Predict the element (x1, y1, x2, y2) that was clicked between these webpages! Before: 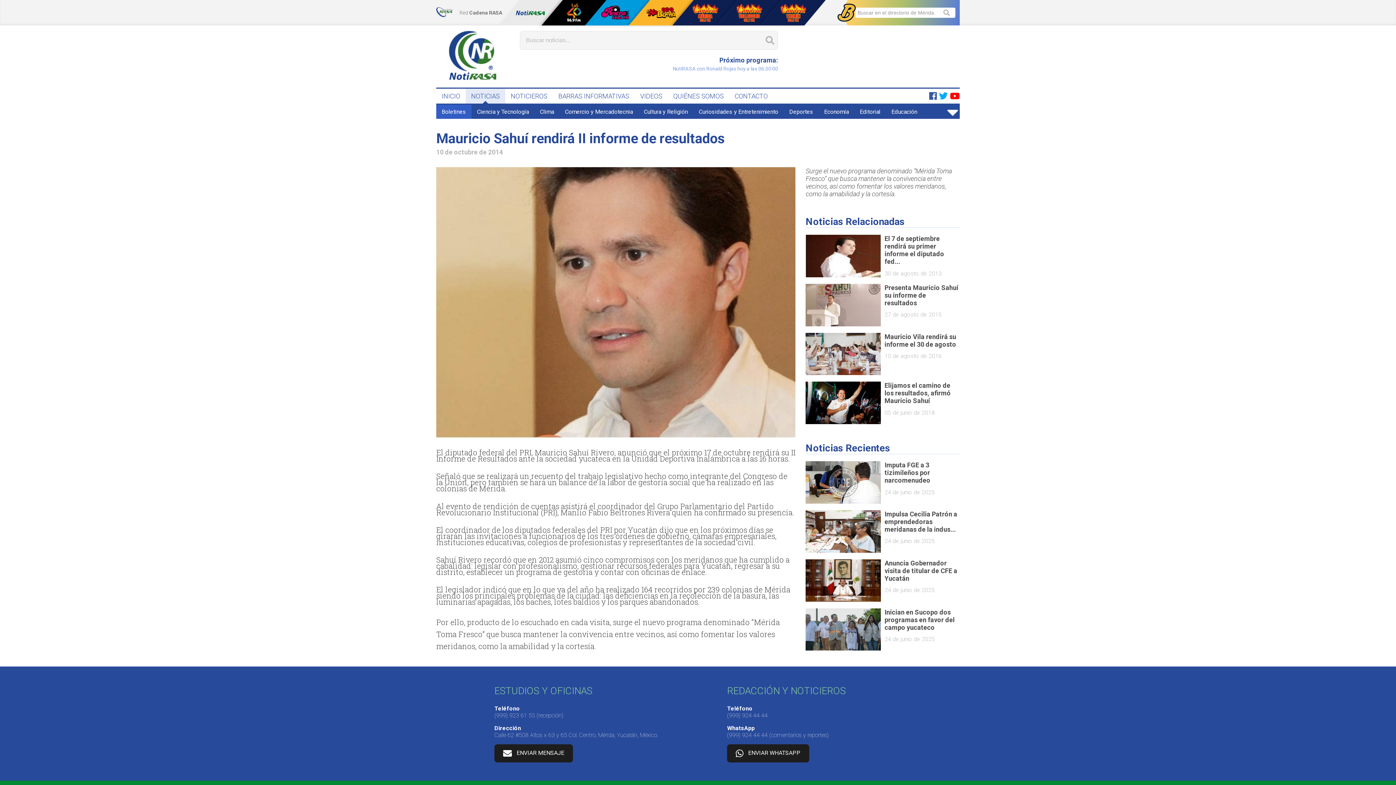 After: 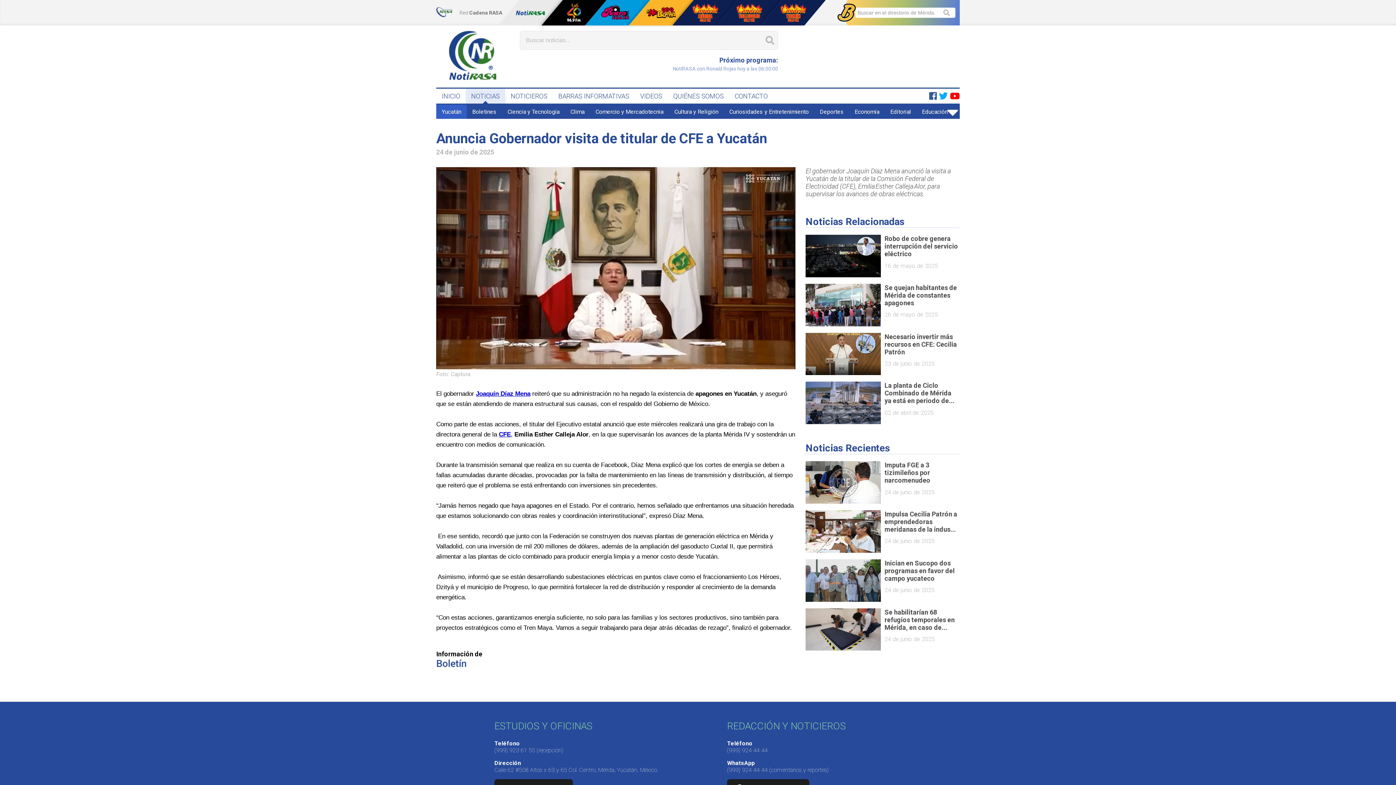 Action: bbox: (805, 559, 881, 602)